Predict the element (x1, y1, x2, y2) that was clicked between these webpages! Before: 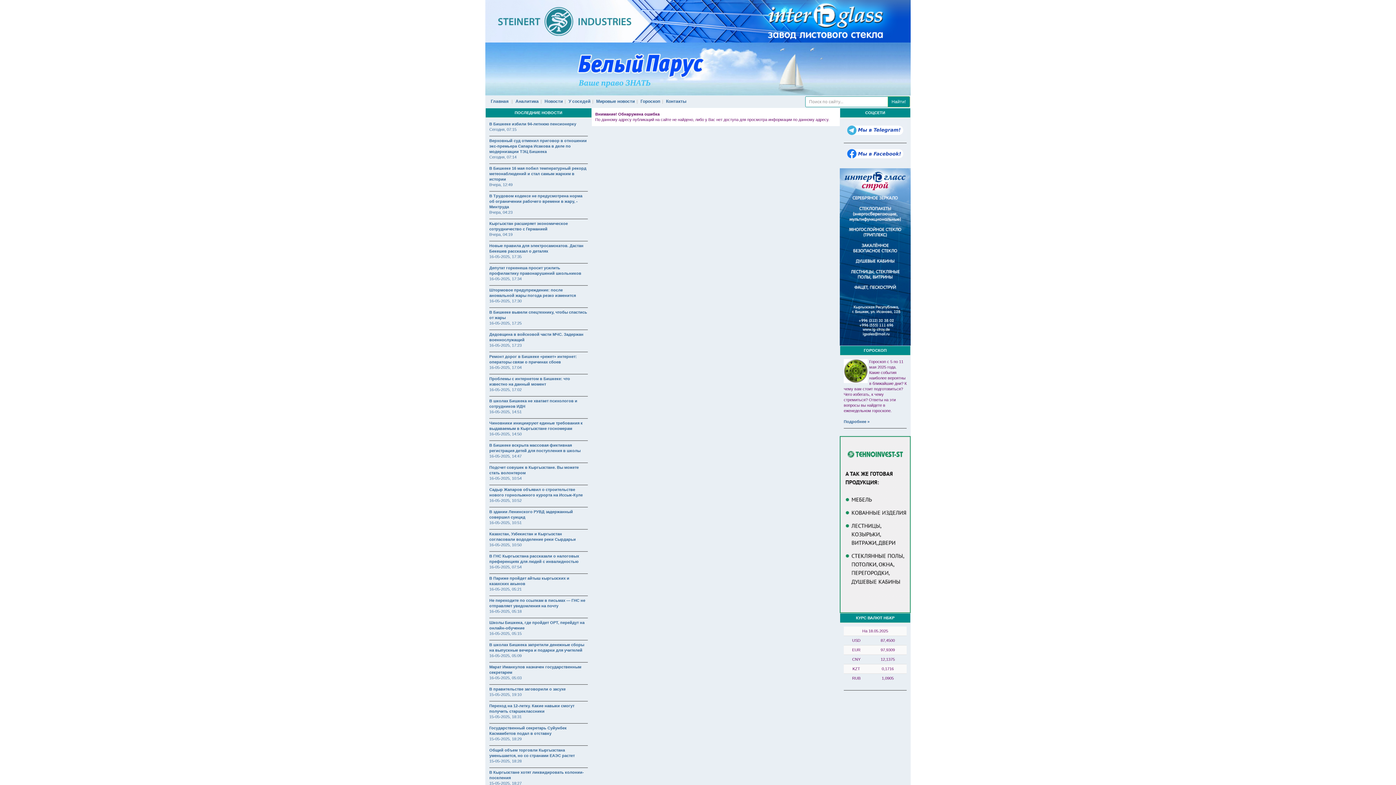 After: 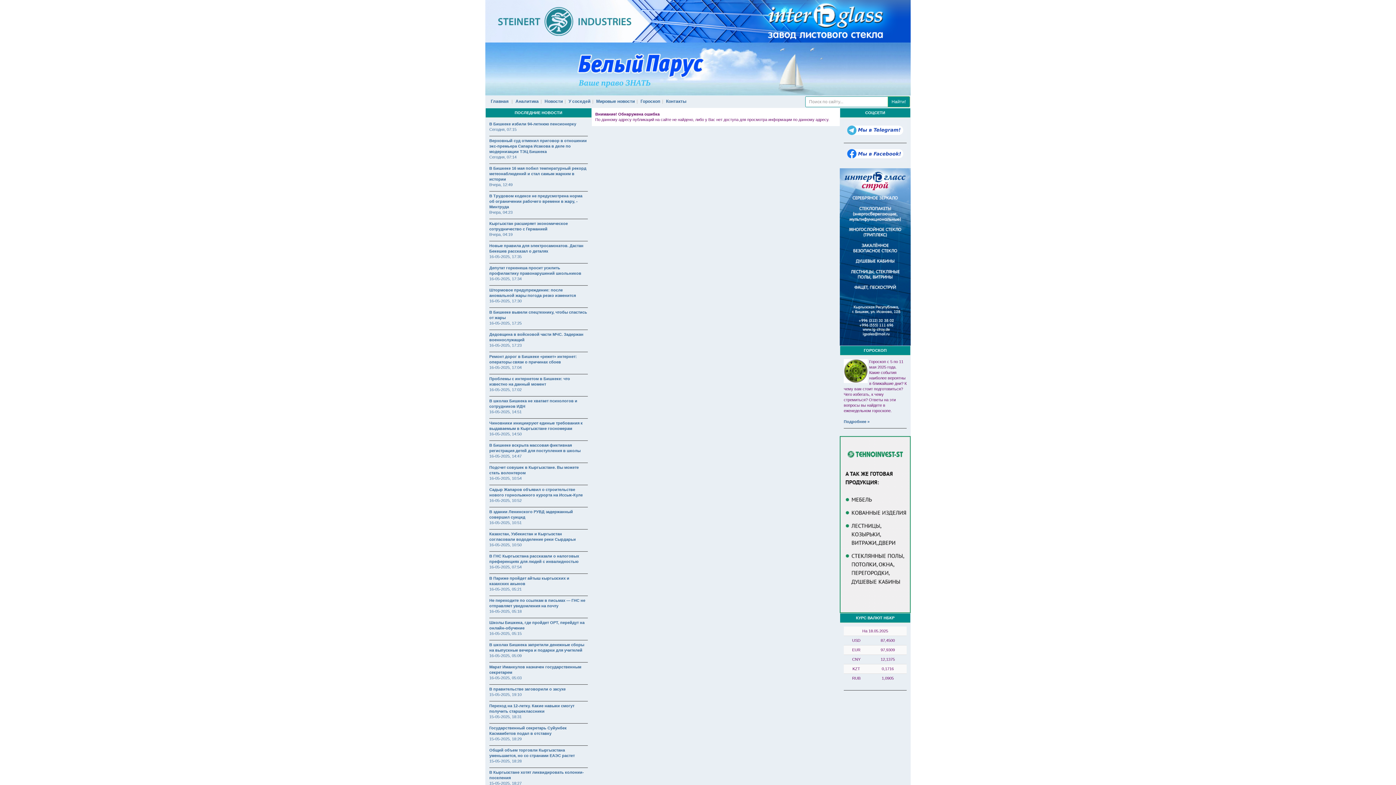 Action: bbox: (485, 0, 910, 42)